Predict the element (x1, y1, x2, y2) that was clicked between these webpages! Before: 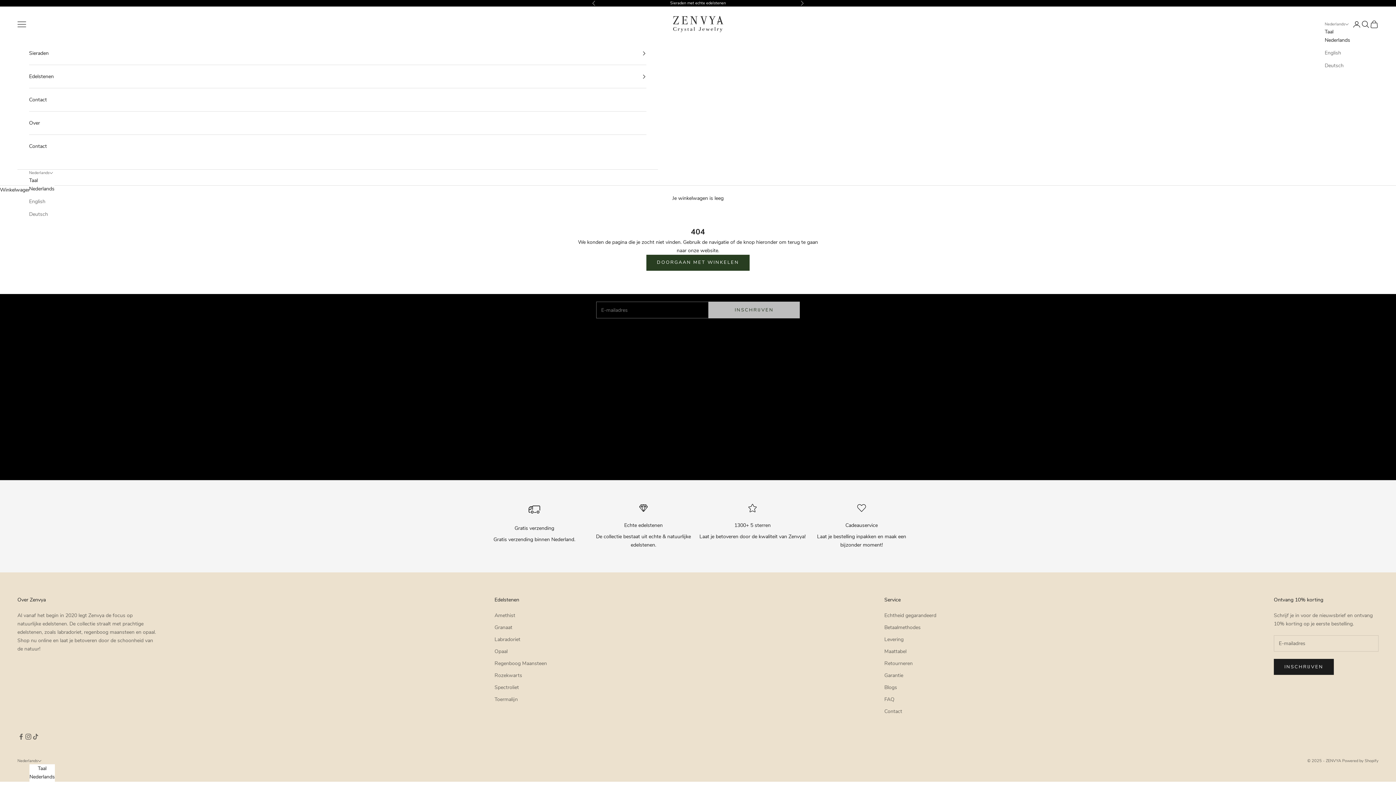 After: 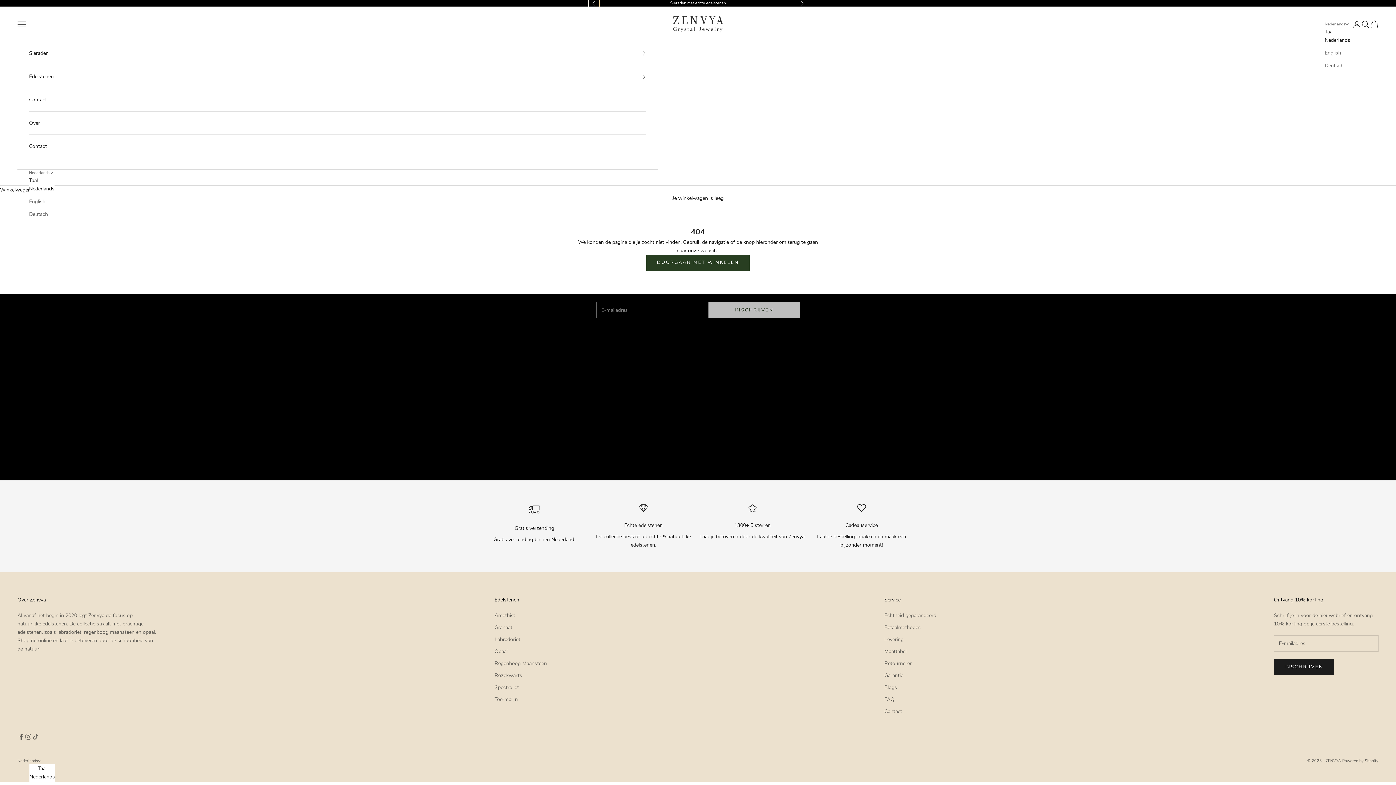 Action: label: Vorige bbox: (592, 0, 596, 6)